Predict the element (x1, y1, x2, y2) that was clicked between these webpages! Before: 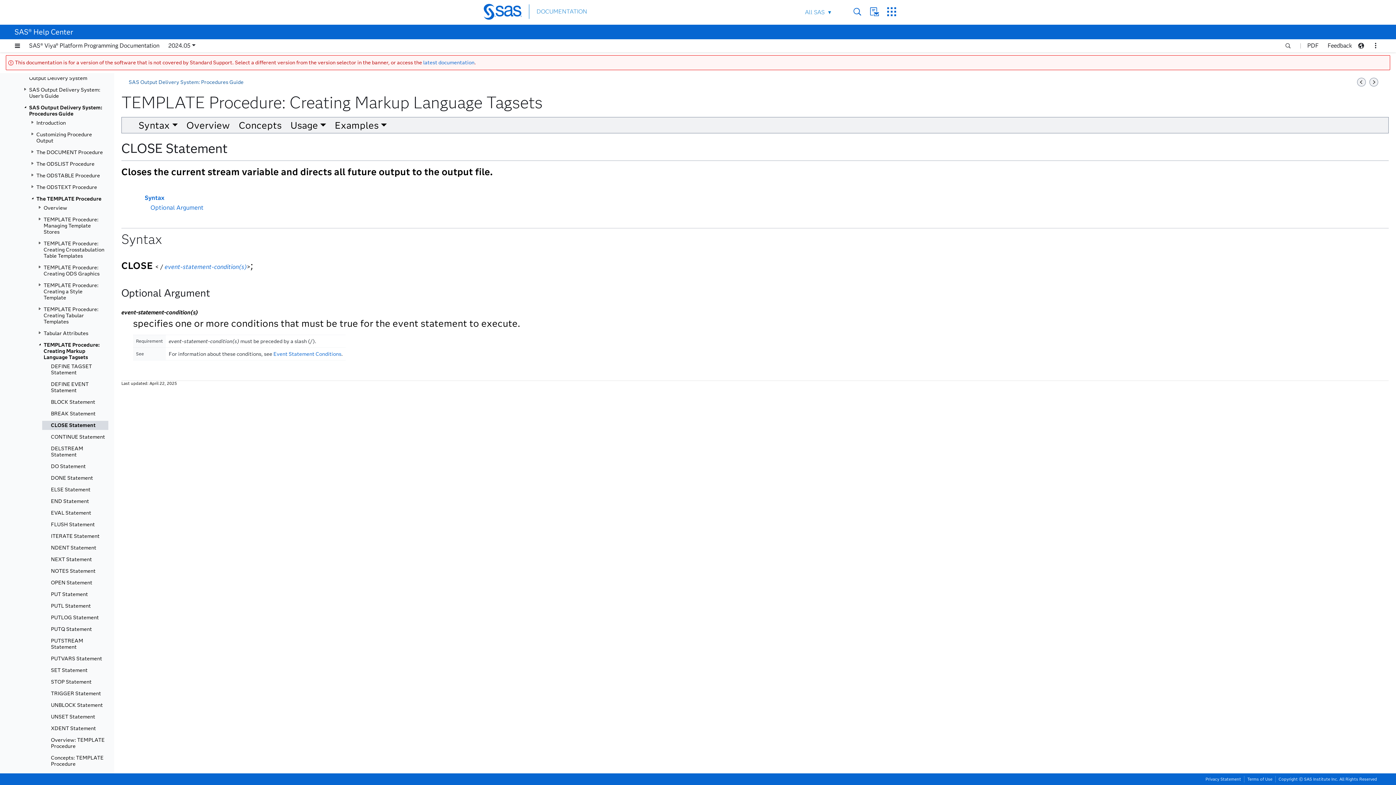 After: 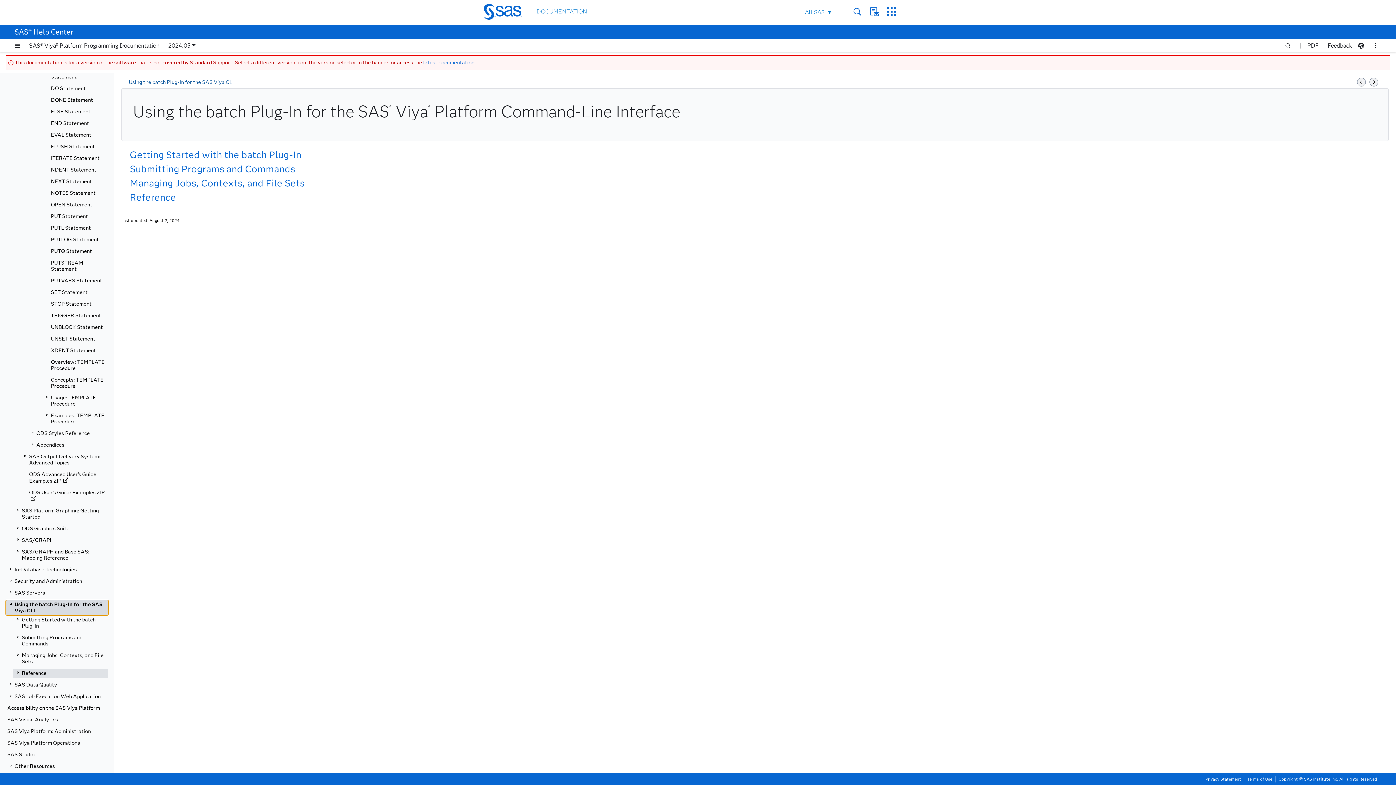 Action: bbox: (14, 356, 108, 371) label: Using the batch Plug-In for the SAS Viya CLI